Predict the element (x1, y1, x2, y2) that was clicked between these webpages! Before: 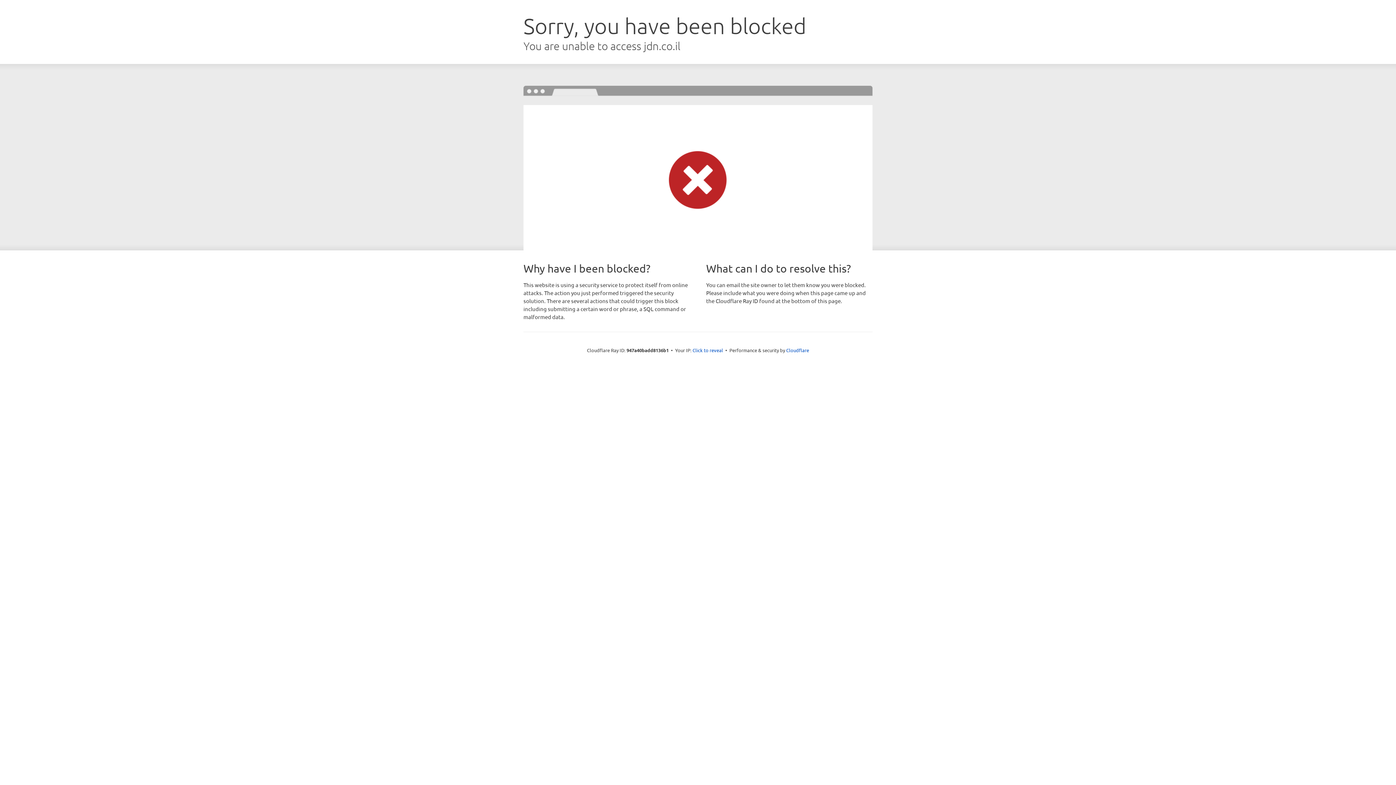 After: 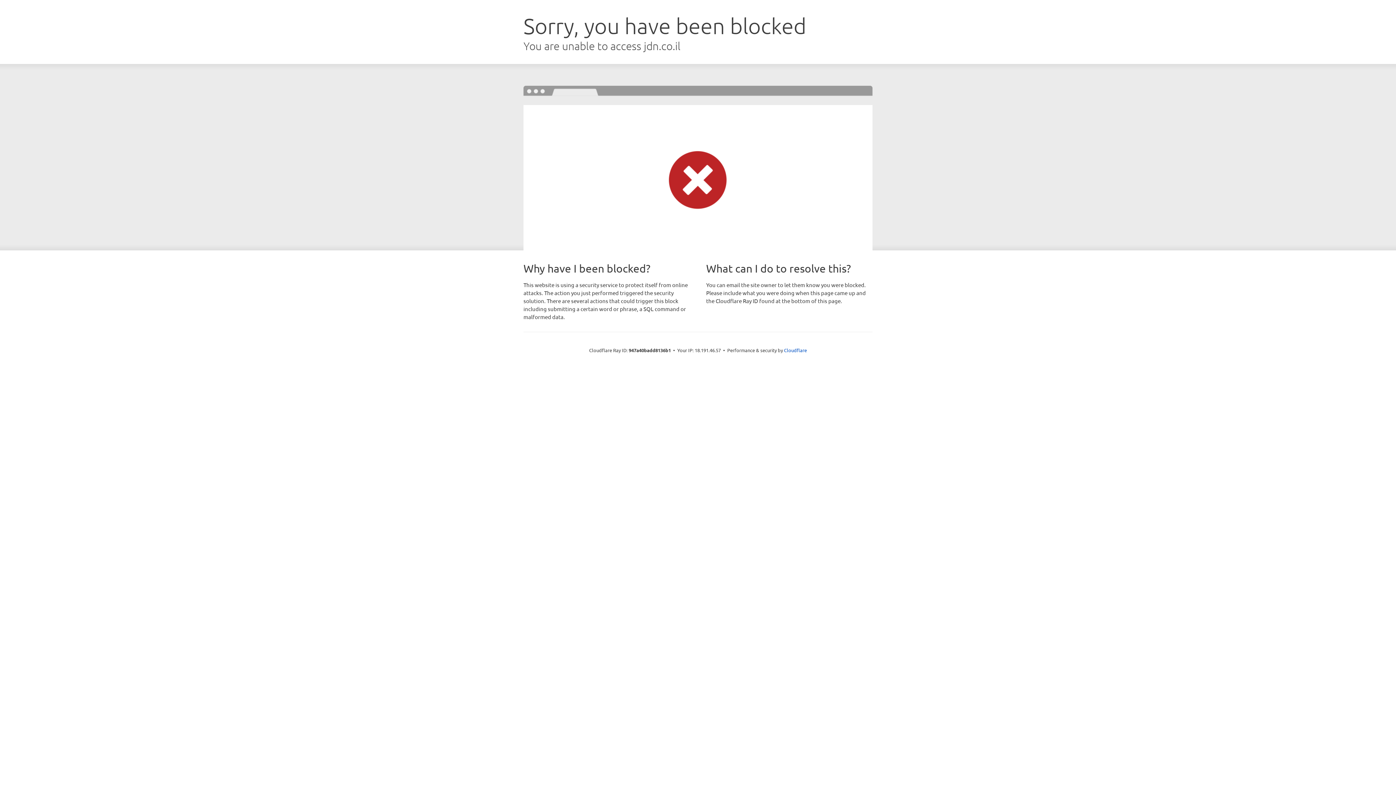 Action: label: Click to reveal bbox: (692, 346, 723, 353)